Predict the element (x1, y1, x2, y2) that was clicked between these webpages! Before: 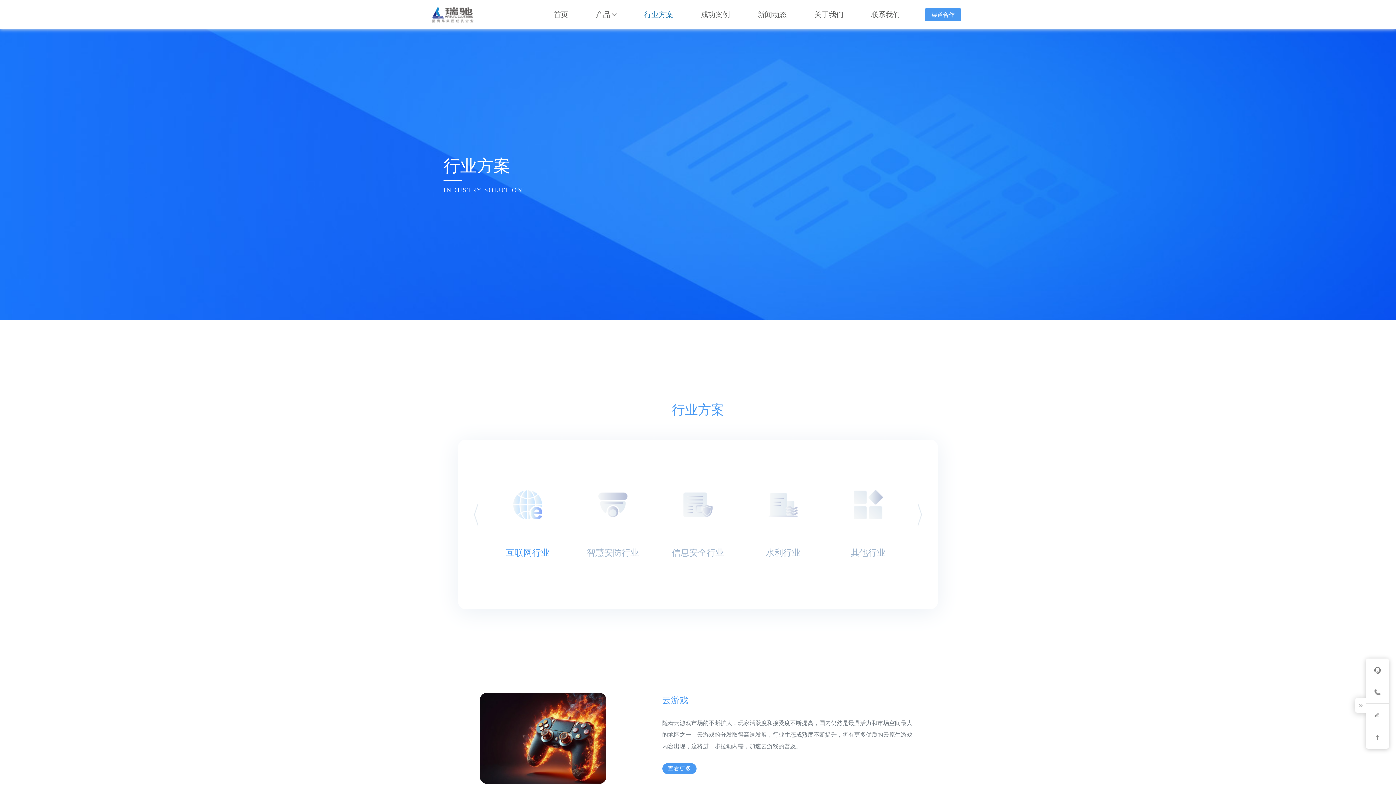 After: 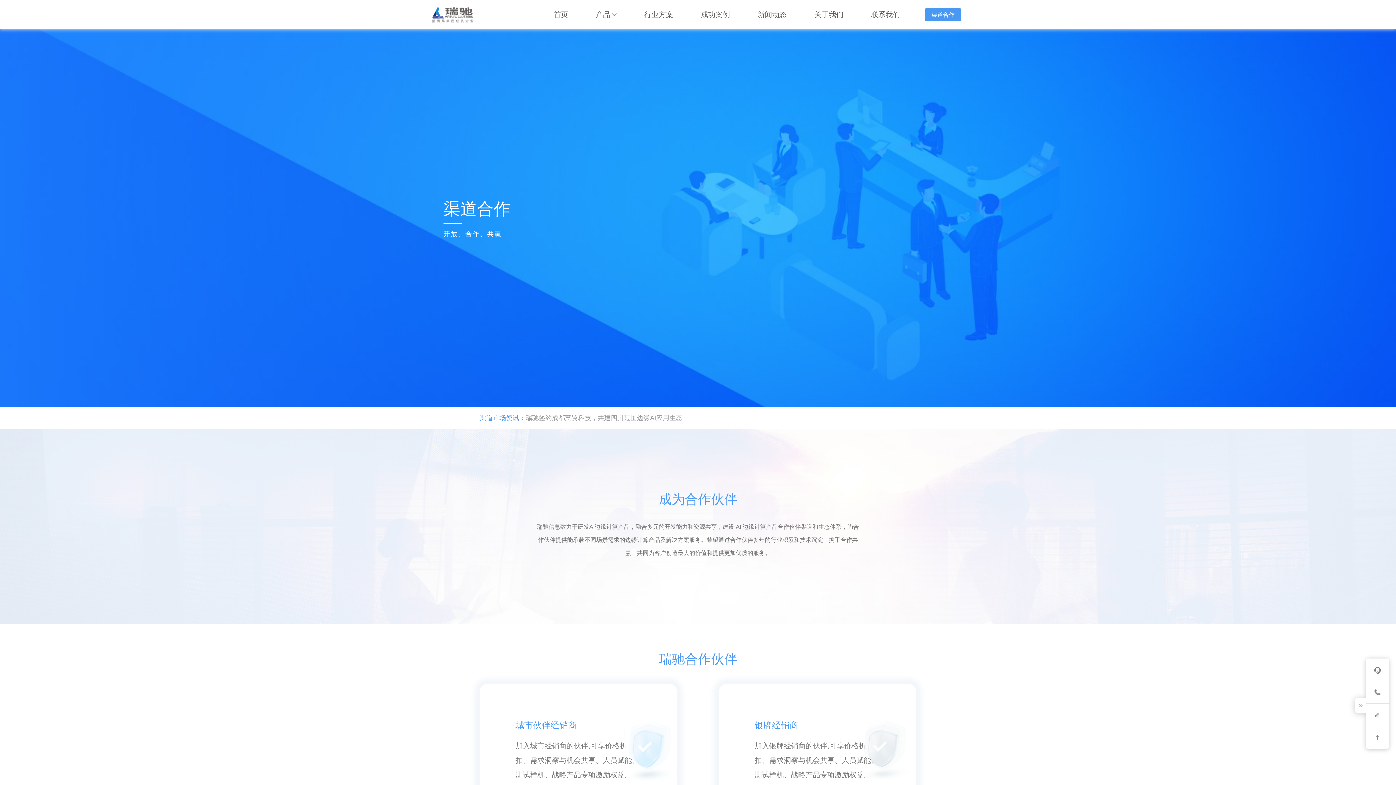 Action: label: 渠道合作 bbox: (925, 8, 961, 20)